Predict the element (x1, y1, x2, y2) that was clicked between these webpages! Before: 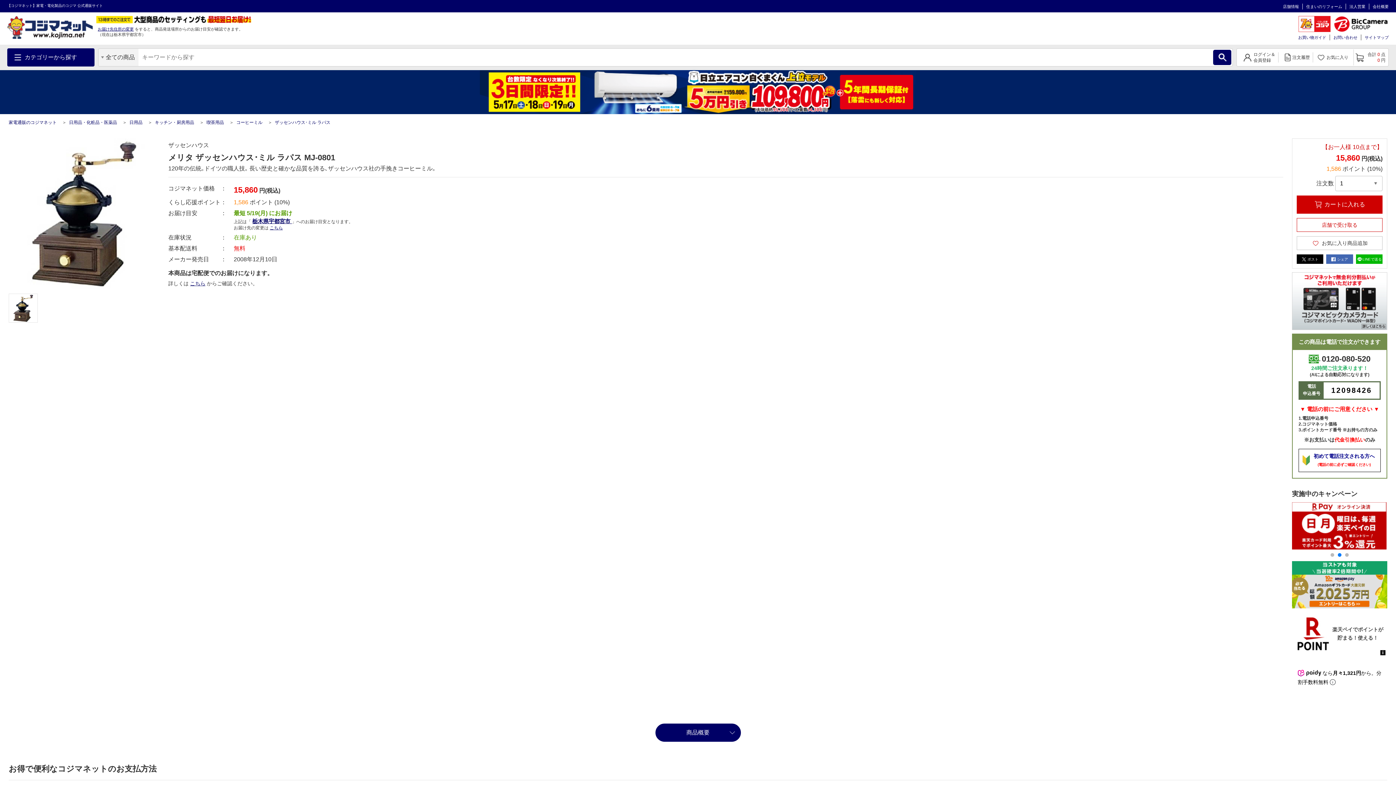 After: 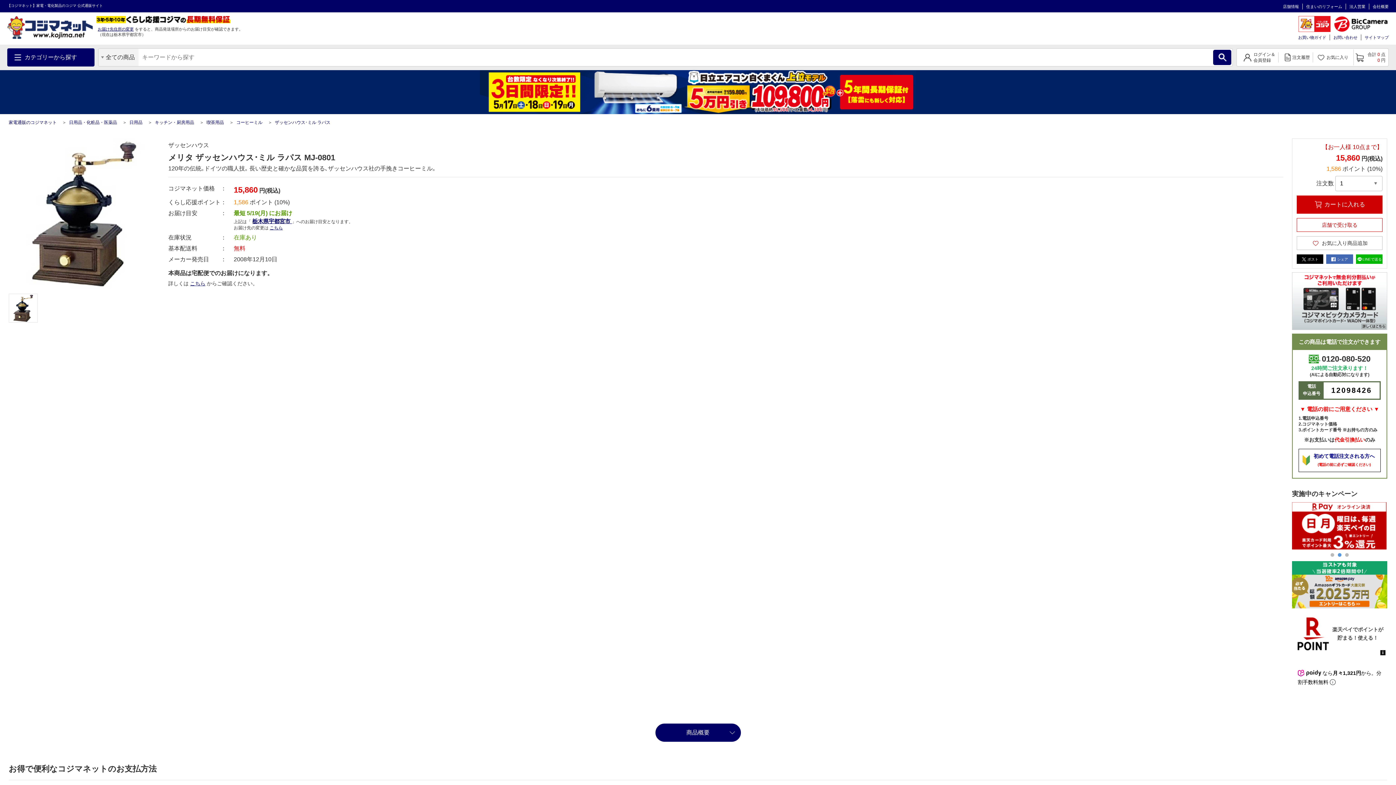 Action: bbox: (1373, 4, 1389, 8) label: 会社概要